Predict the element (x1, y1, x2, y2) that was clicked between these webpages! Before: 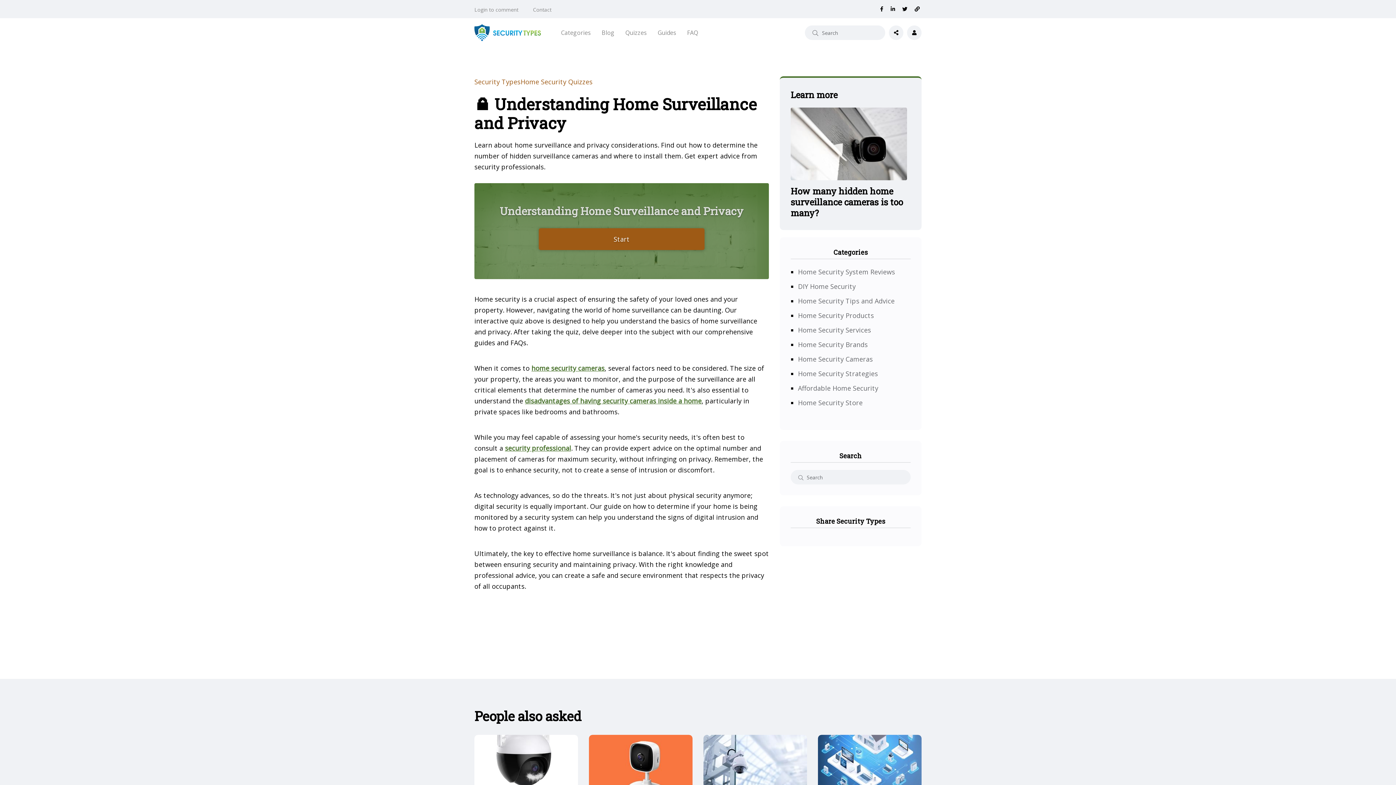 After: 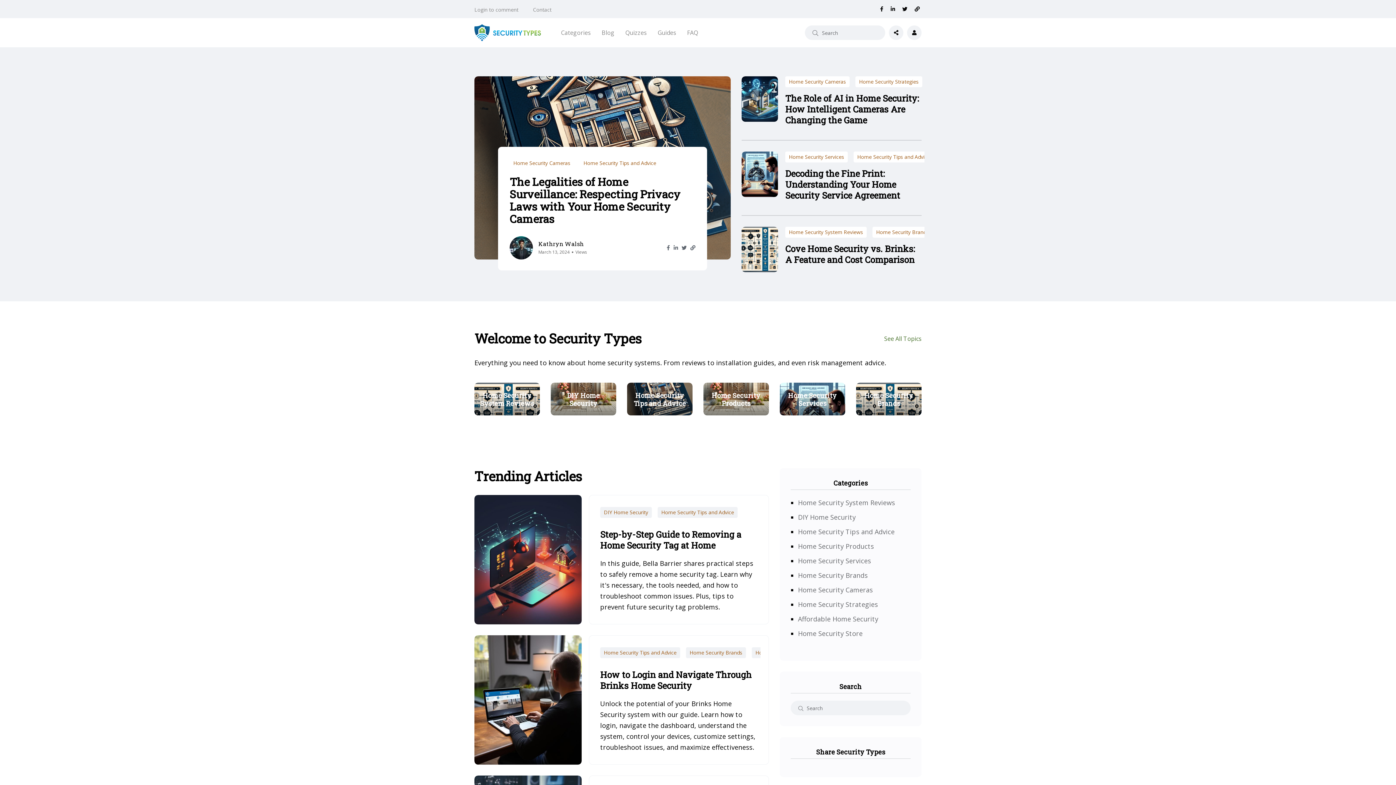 Action: bbox: (474, 76, 520, 87) label: Security Types